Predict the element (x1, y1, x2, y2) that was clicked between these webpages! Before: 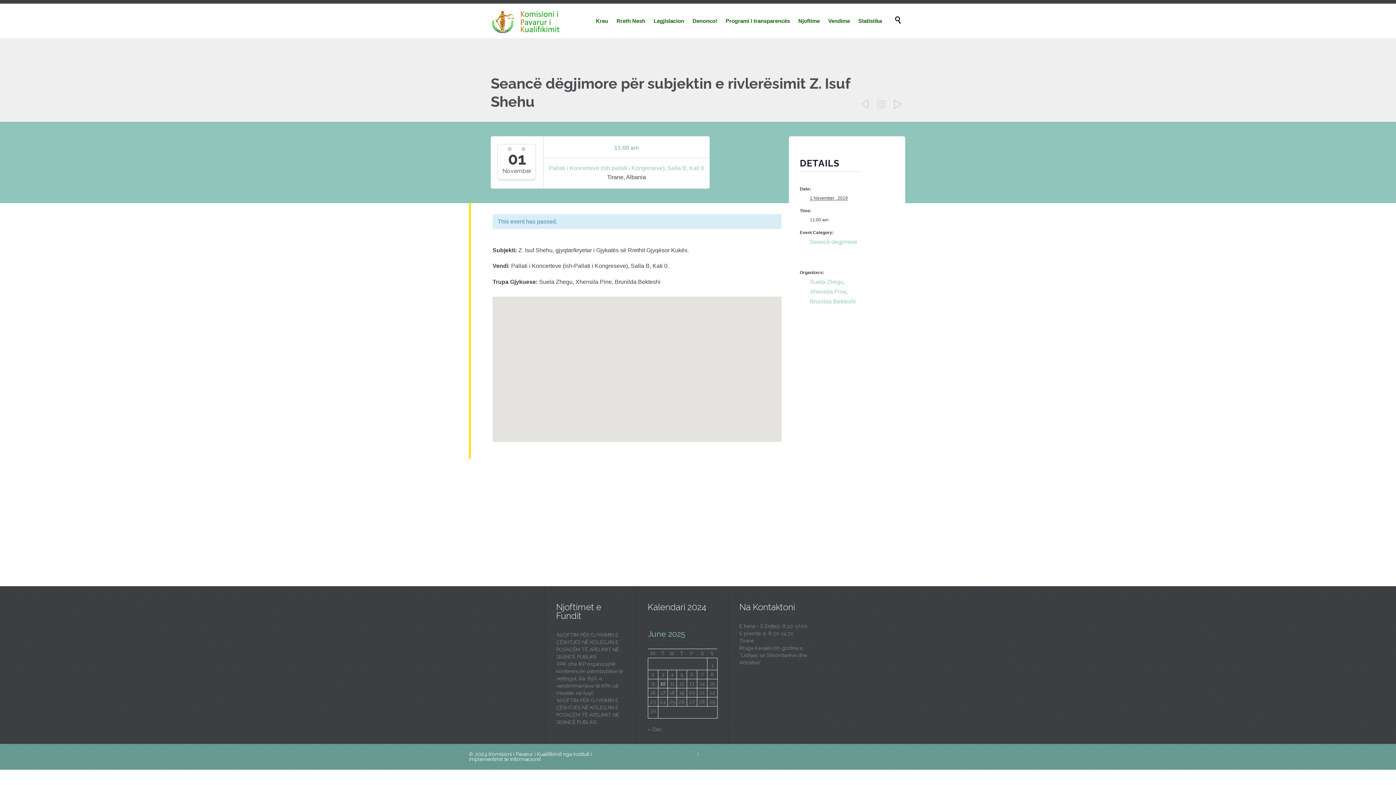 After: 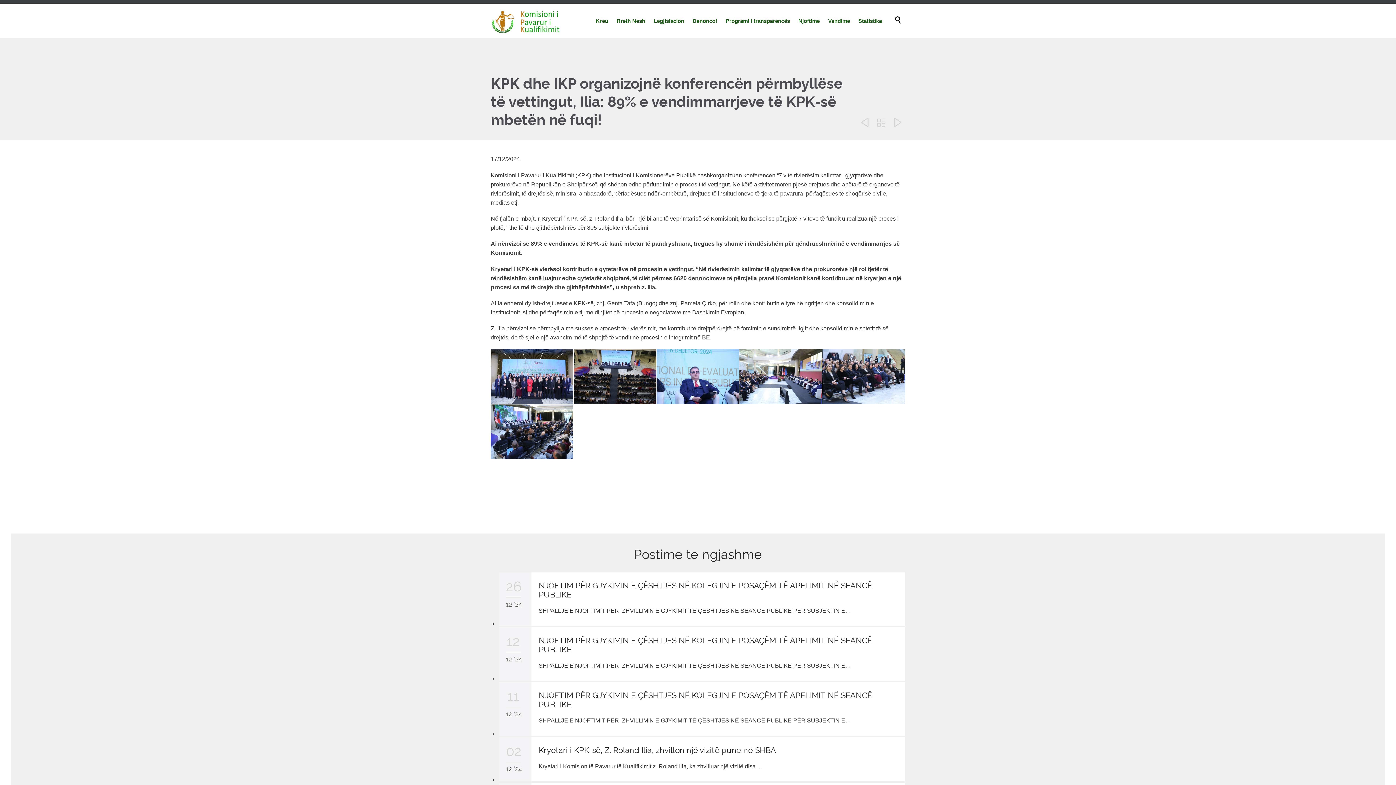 Action: bbox: (556, 660, 623, 696) label: KPK dhe IKP organizojnë konferencën përmbyllëse të vettingut, Ilia: 89% e vendimmarrjeve të KPK-së mbetën në fuqi!